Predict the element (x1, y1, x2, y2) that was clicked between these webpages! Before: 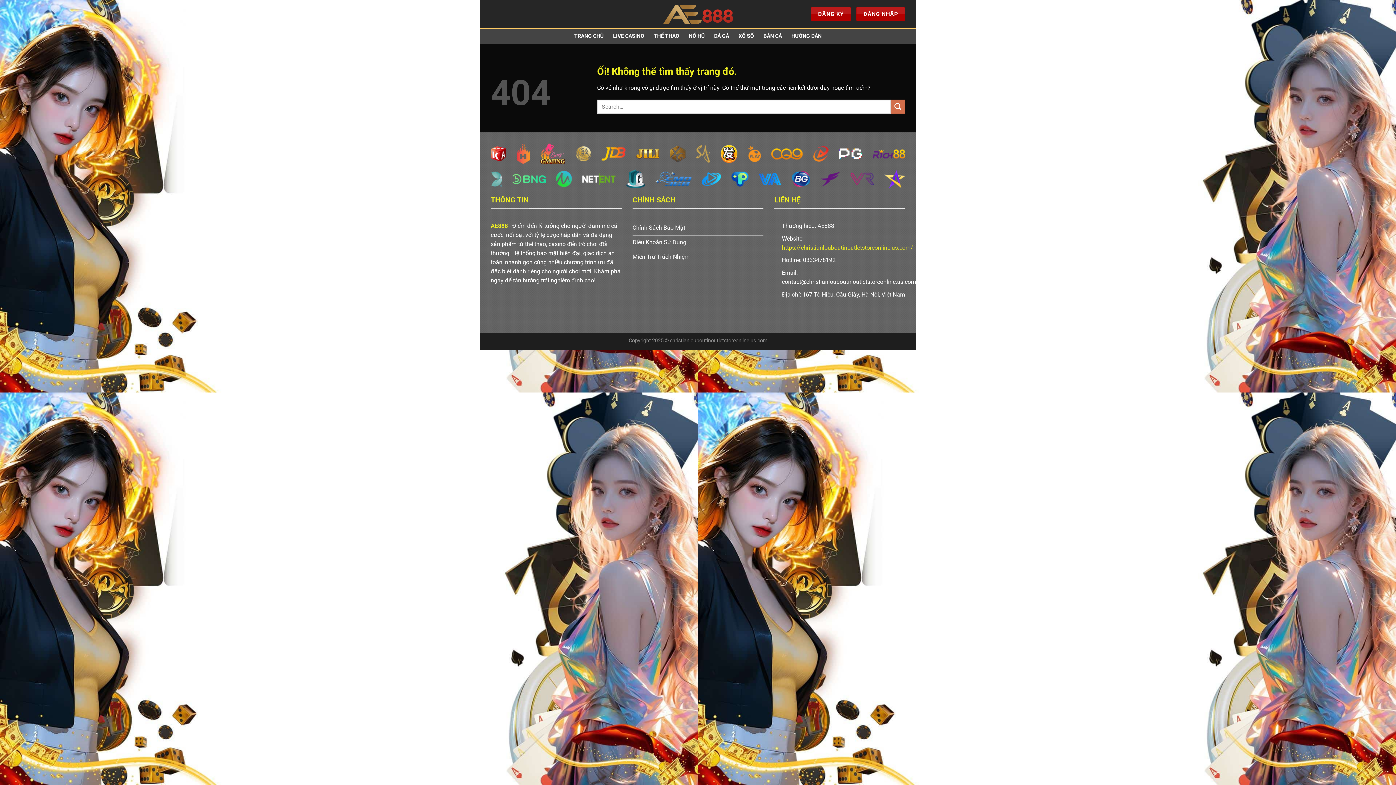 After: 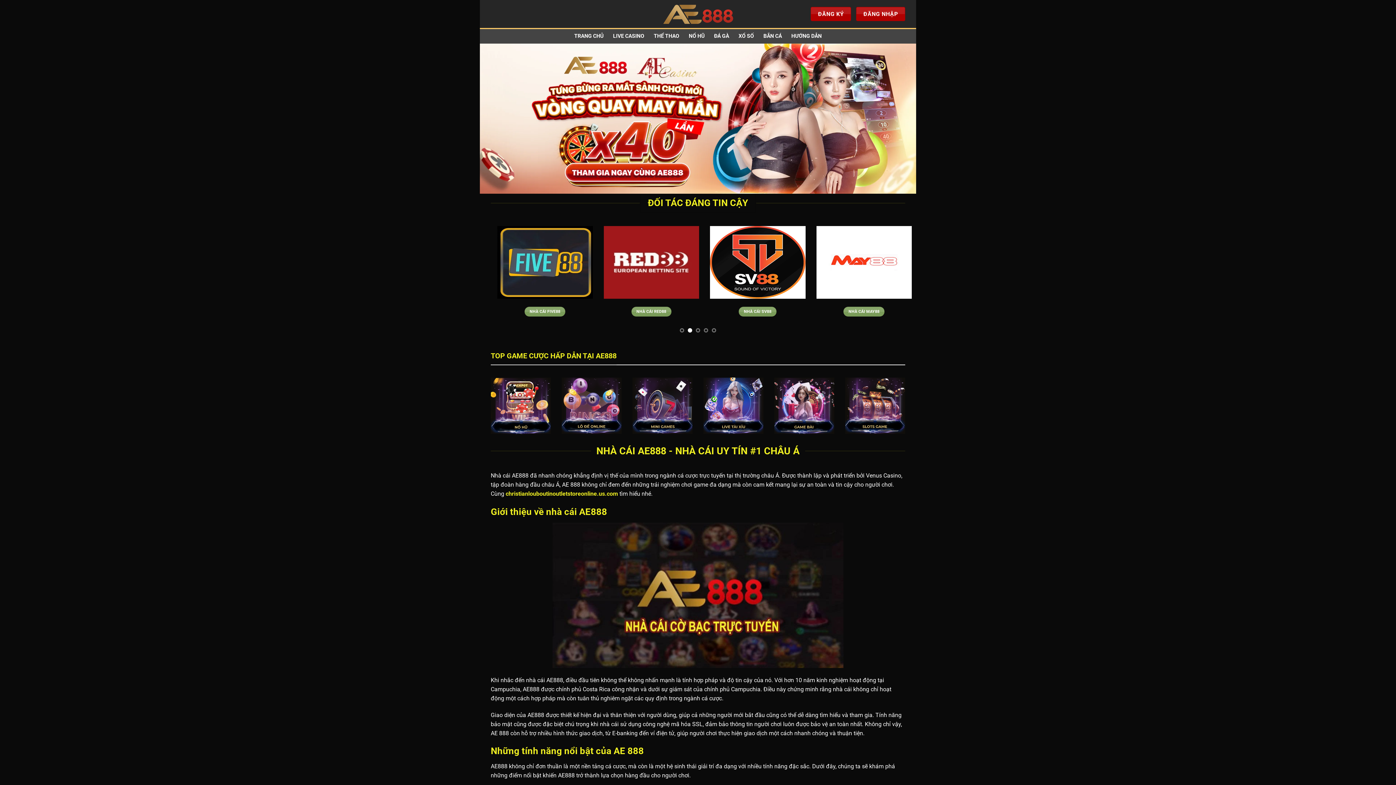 Action: bbox: (661, 1, 734, 26)